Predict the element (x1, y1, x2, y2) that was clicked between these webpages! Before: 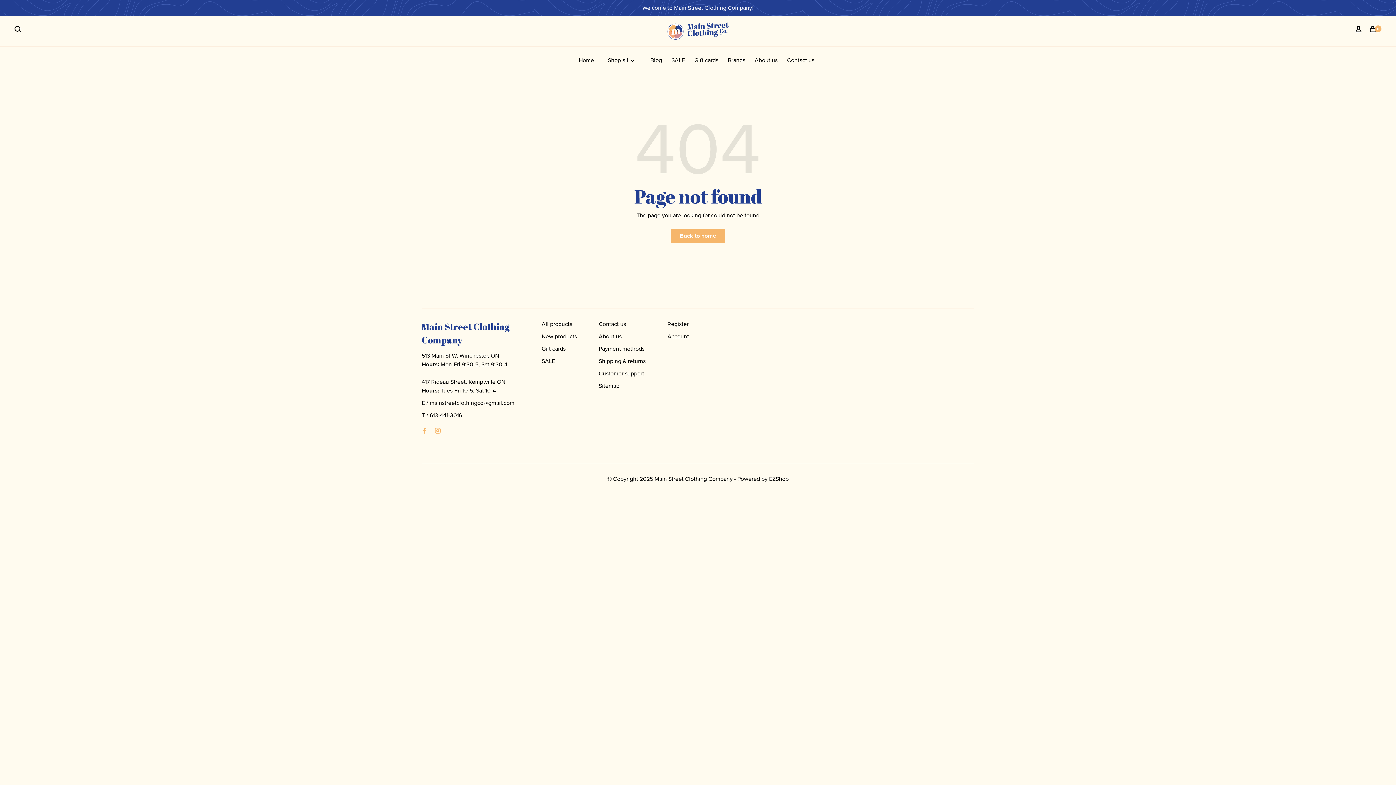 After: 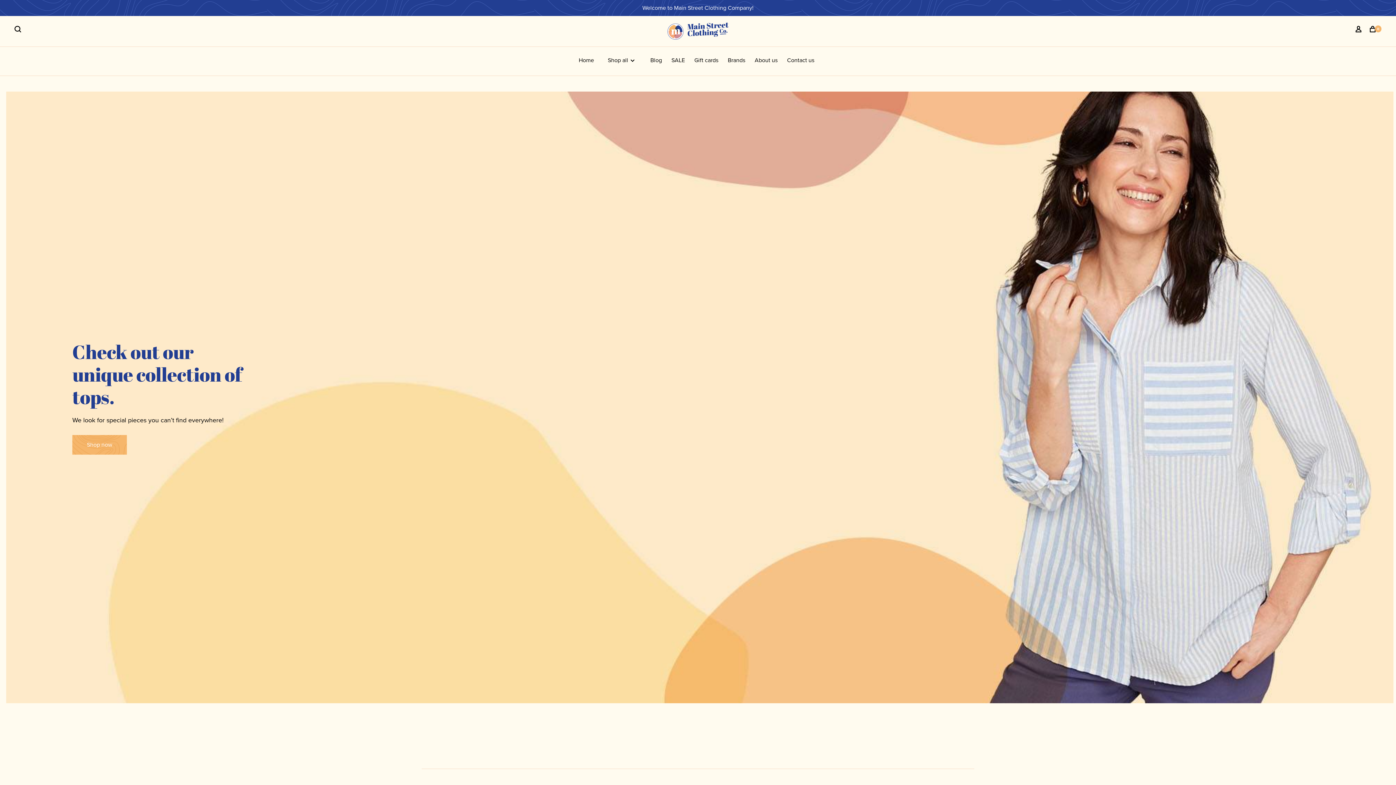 Action: bbox: (665, 25, 730, 36)